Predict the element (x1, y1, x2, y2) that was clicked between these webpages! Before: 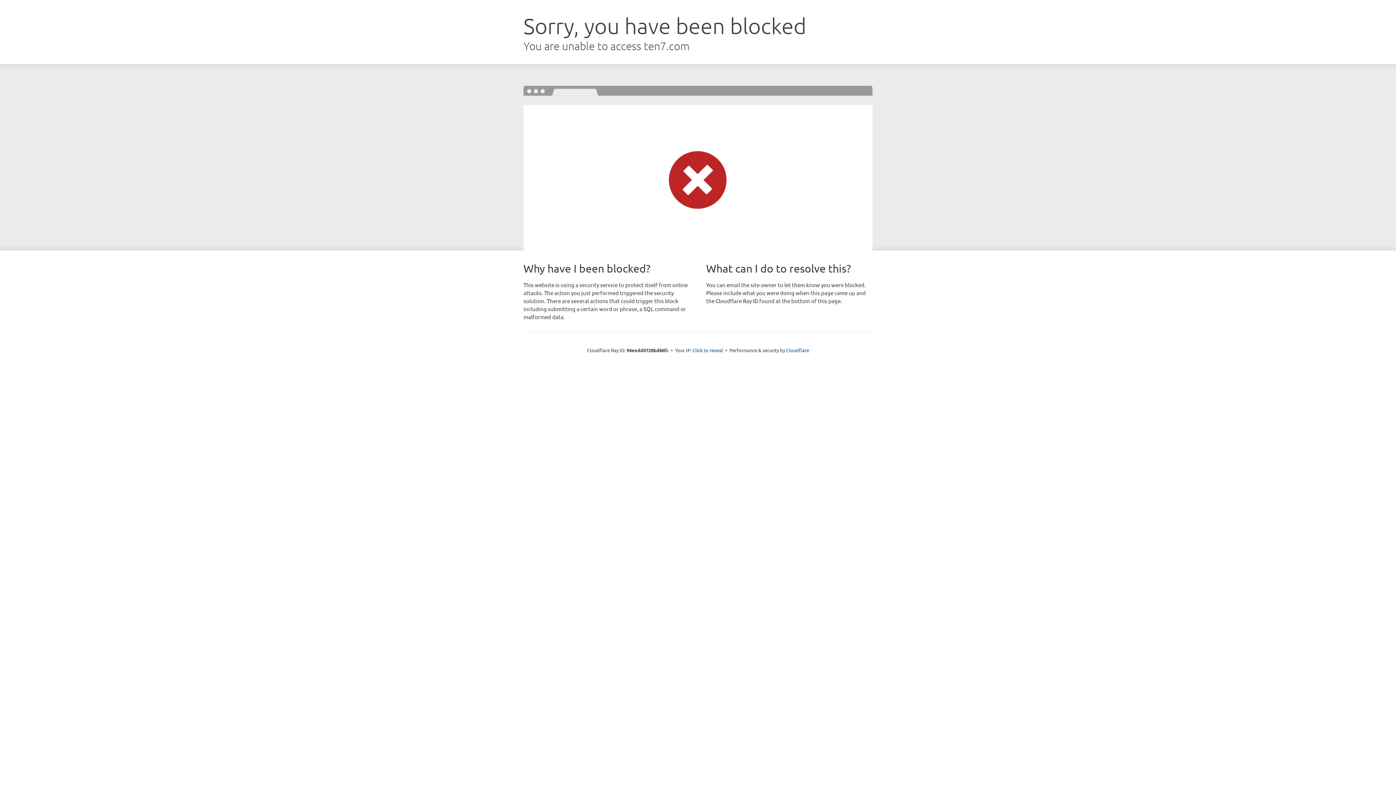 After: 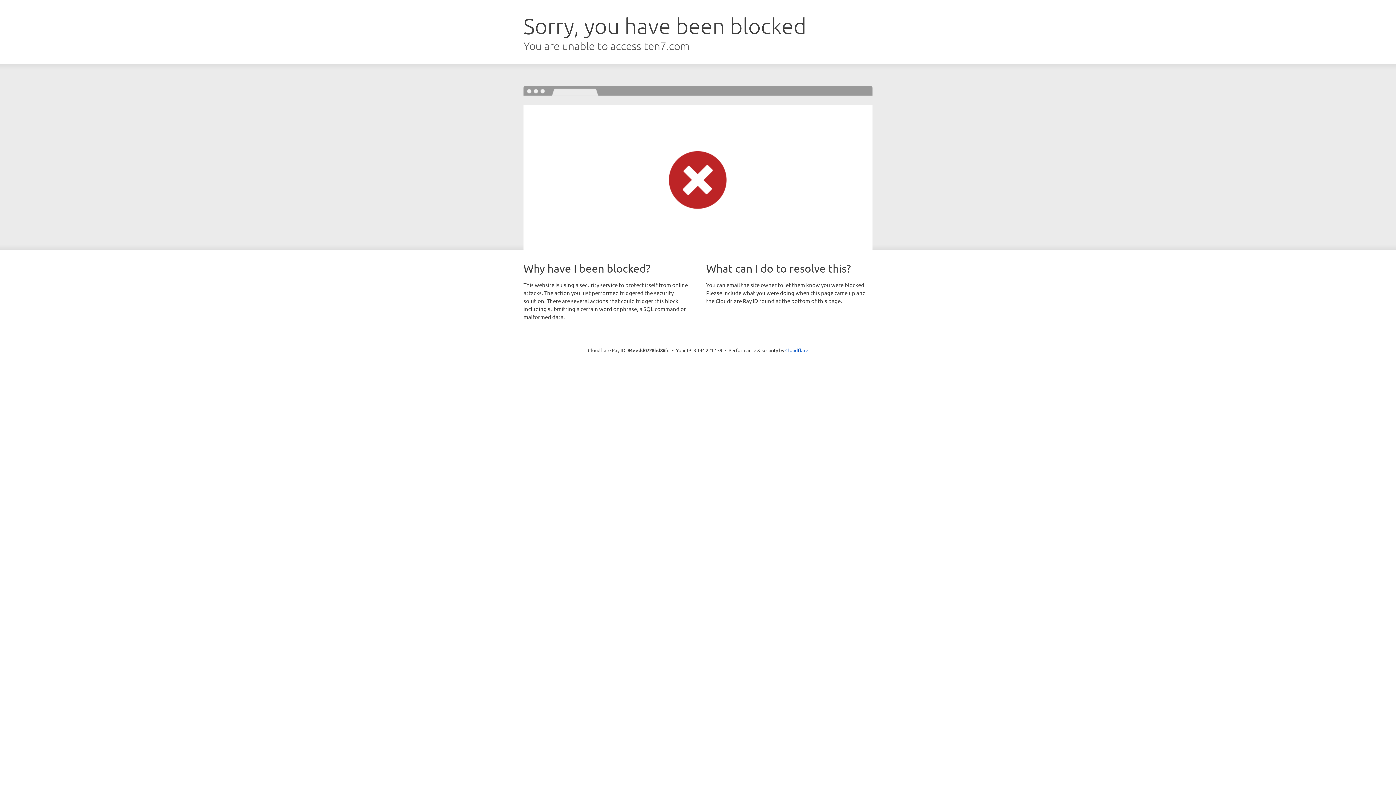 Action: bbox: (692, 346, 723, 353) label: Click to reveal